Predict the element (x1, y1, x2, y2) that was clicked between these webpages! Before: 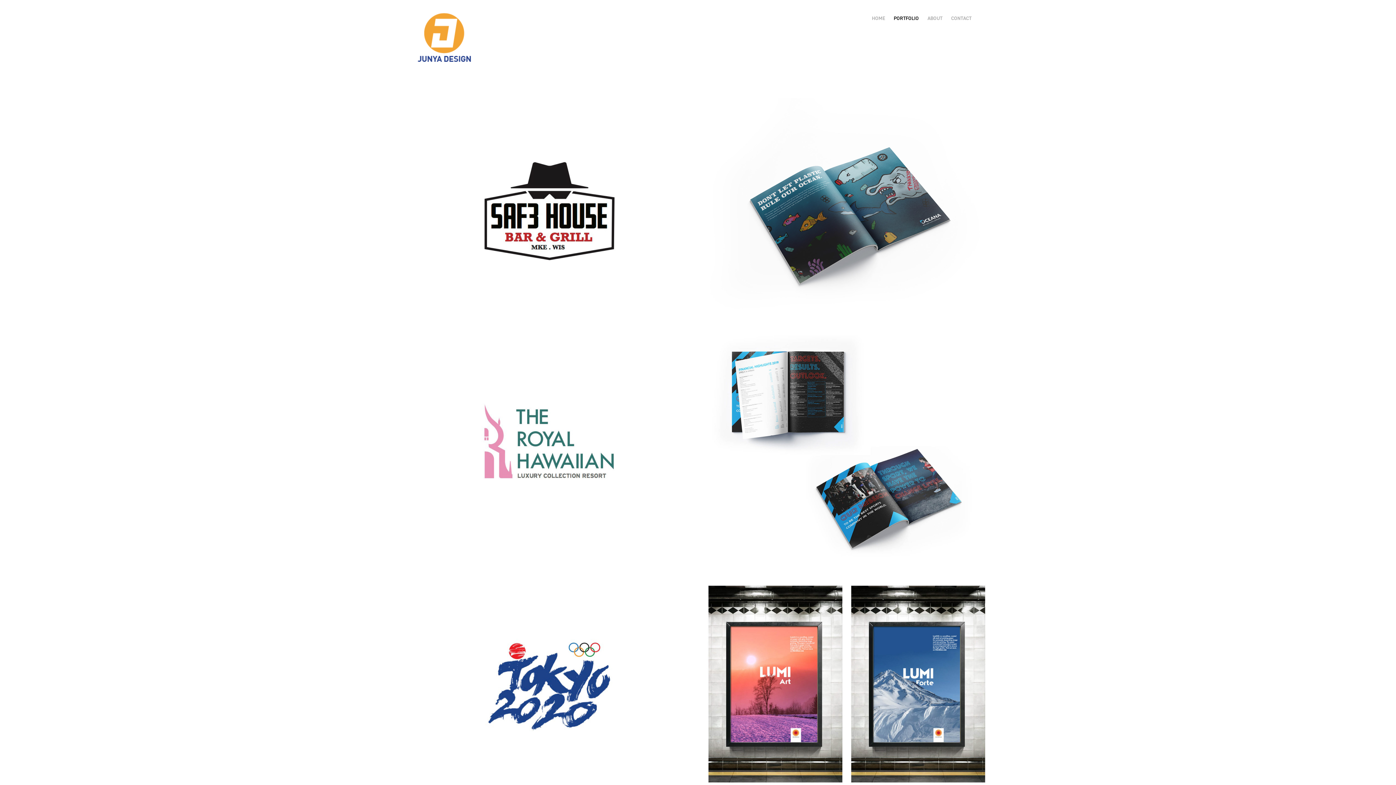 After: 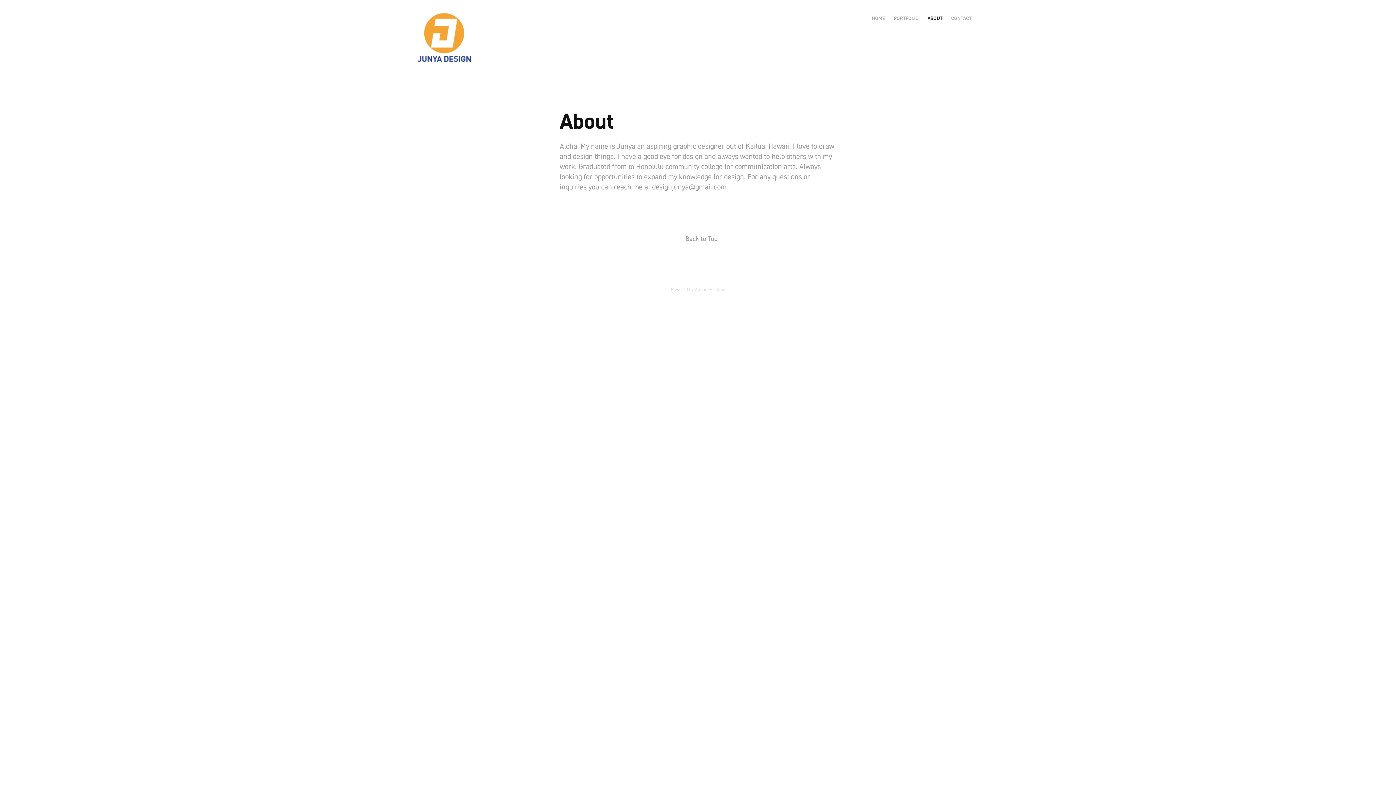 Action: label: ABOUT bbox: (927, 14, 942, 21)